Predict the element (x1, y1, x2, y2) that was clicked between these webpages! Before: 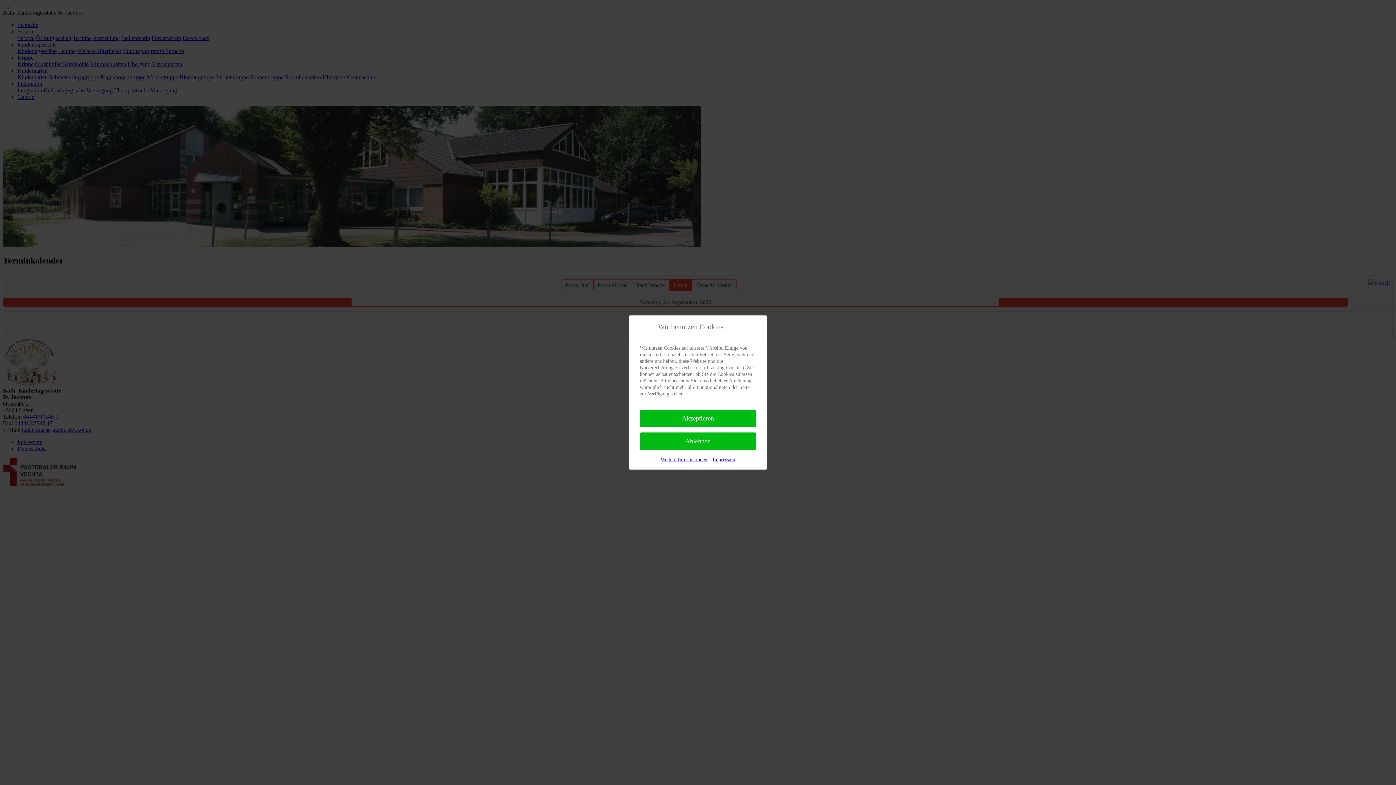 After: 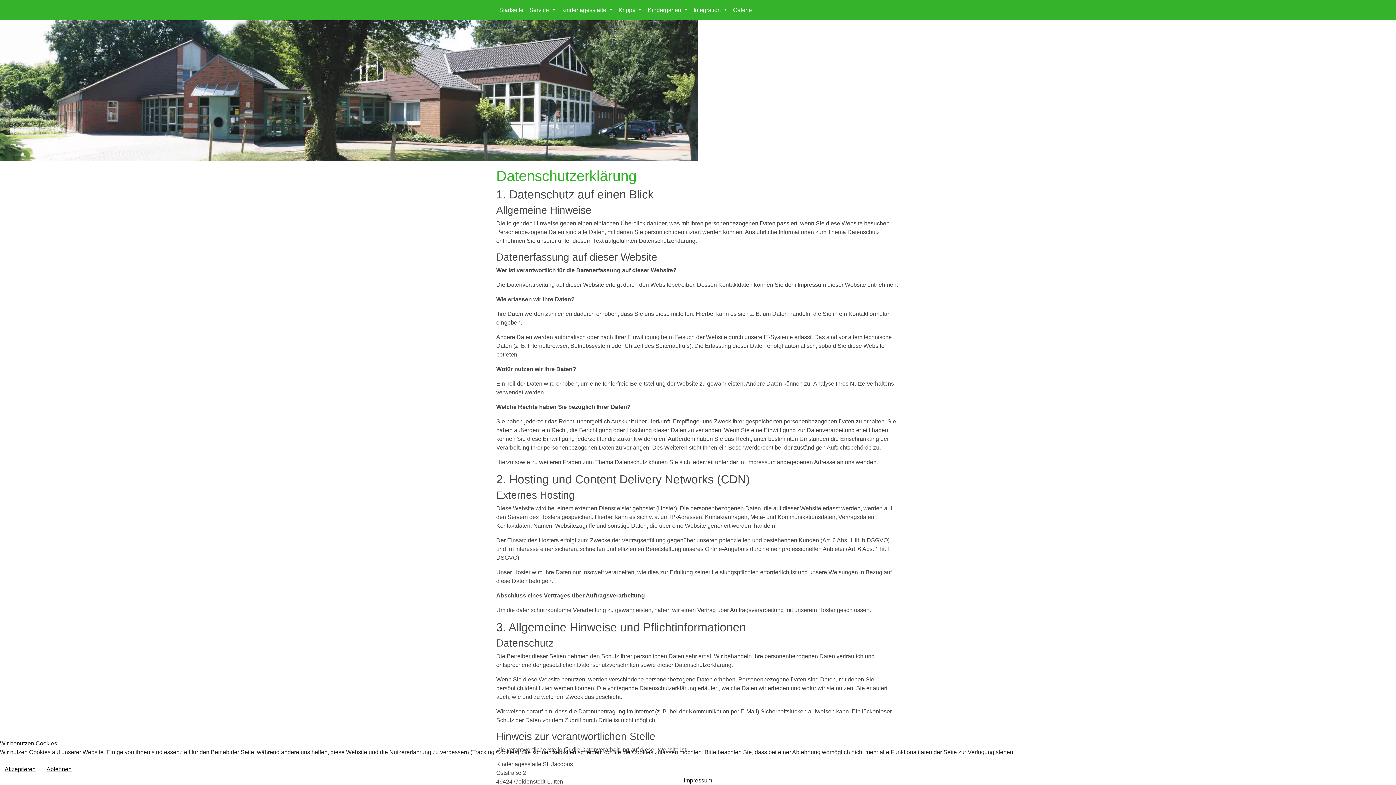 Action: label: Weitere Informationen bbox: (660, 456, 707, 463)